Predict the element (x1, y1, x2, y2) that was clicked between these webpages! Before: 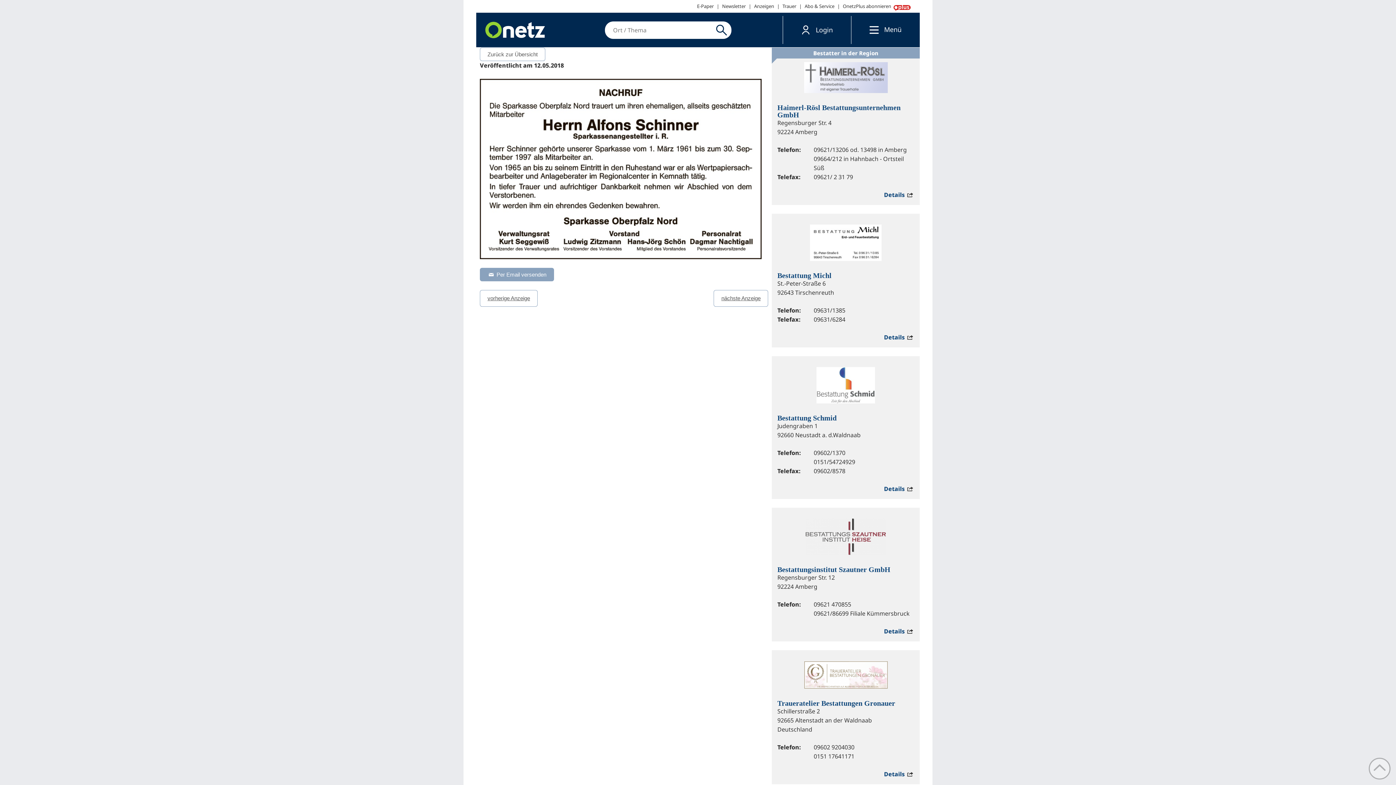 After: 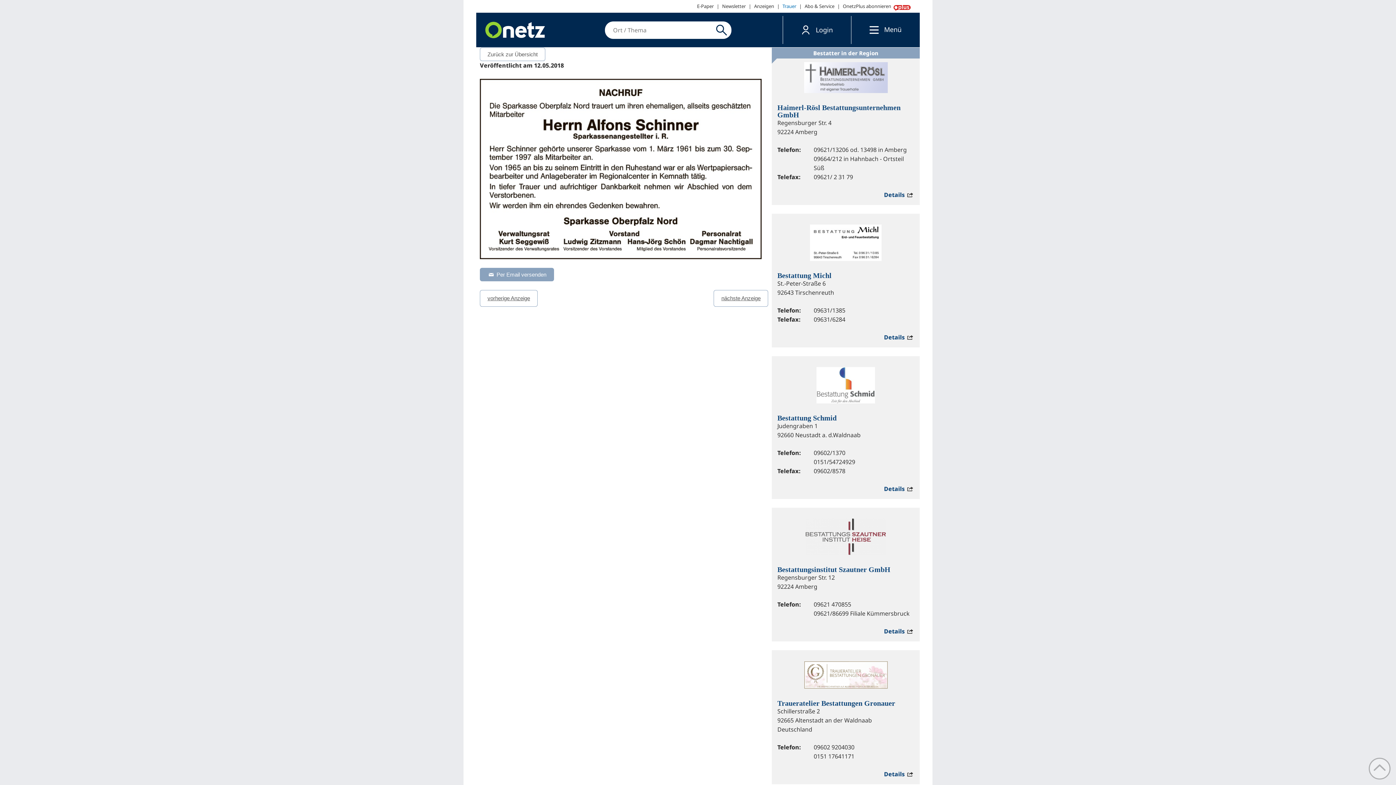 Action: label: Trauer bbox: (779, 0, 799, 12)